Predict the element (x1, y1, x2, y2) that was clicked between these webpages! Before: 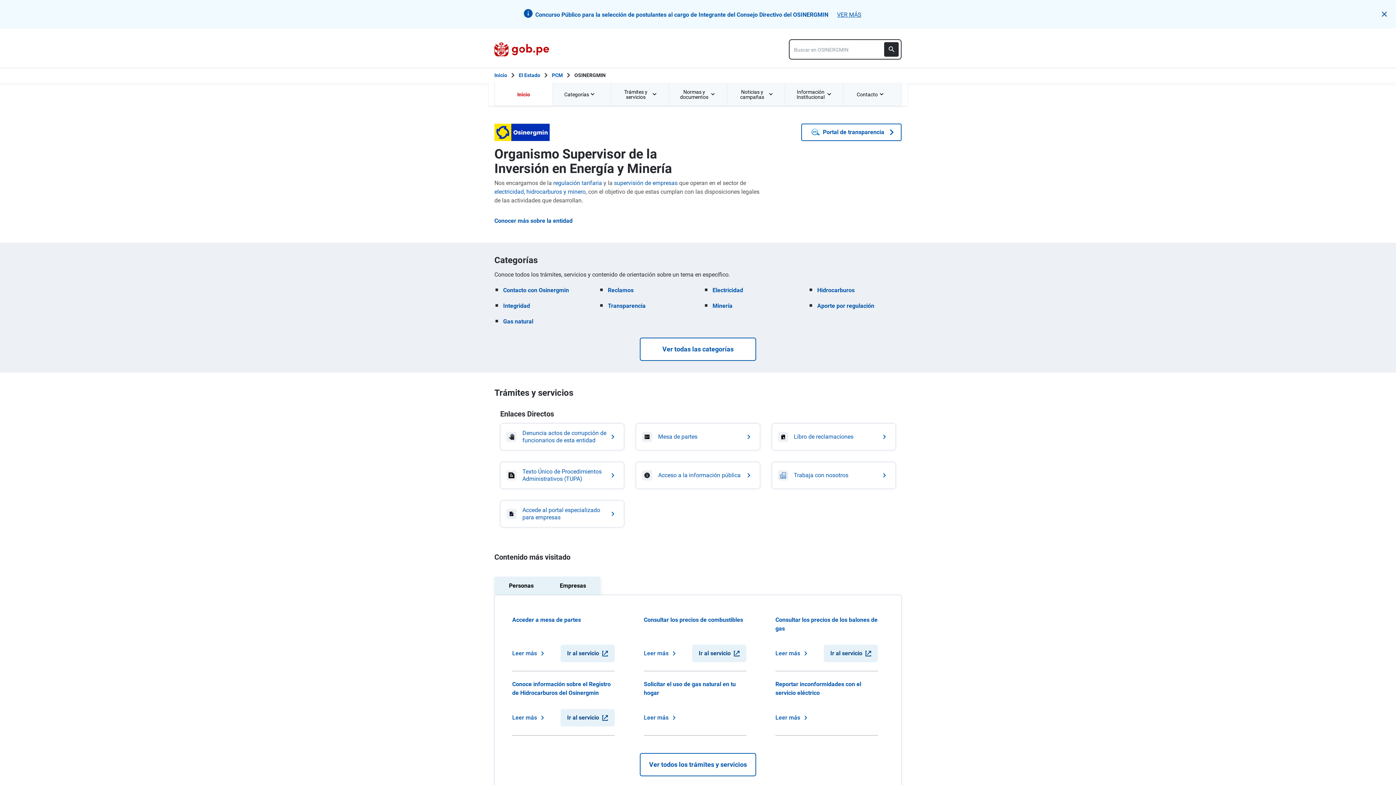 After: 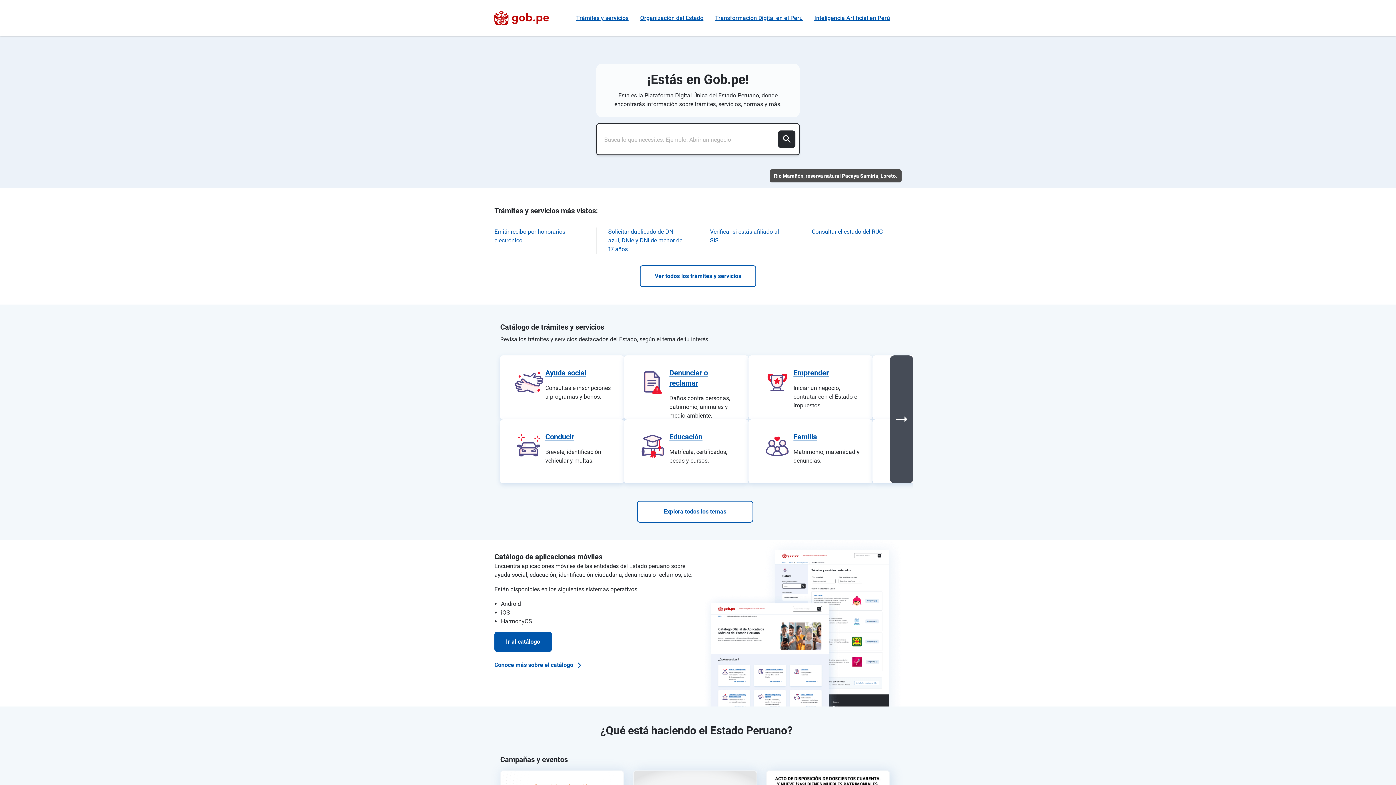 Action: label: Inicio Gob.pe bbox: (494, 71, 507, 79)